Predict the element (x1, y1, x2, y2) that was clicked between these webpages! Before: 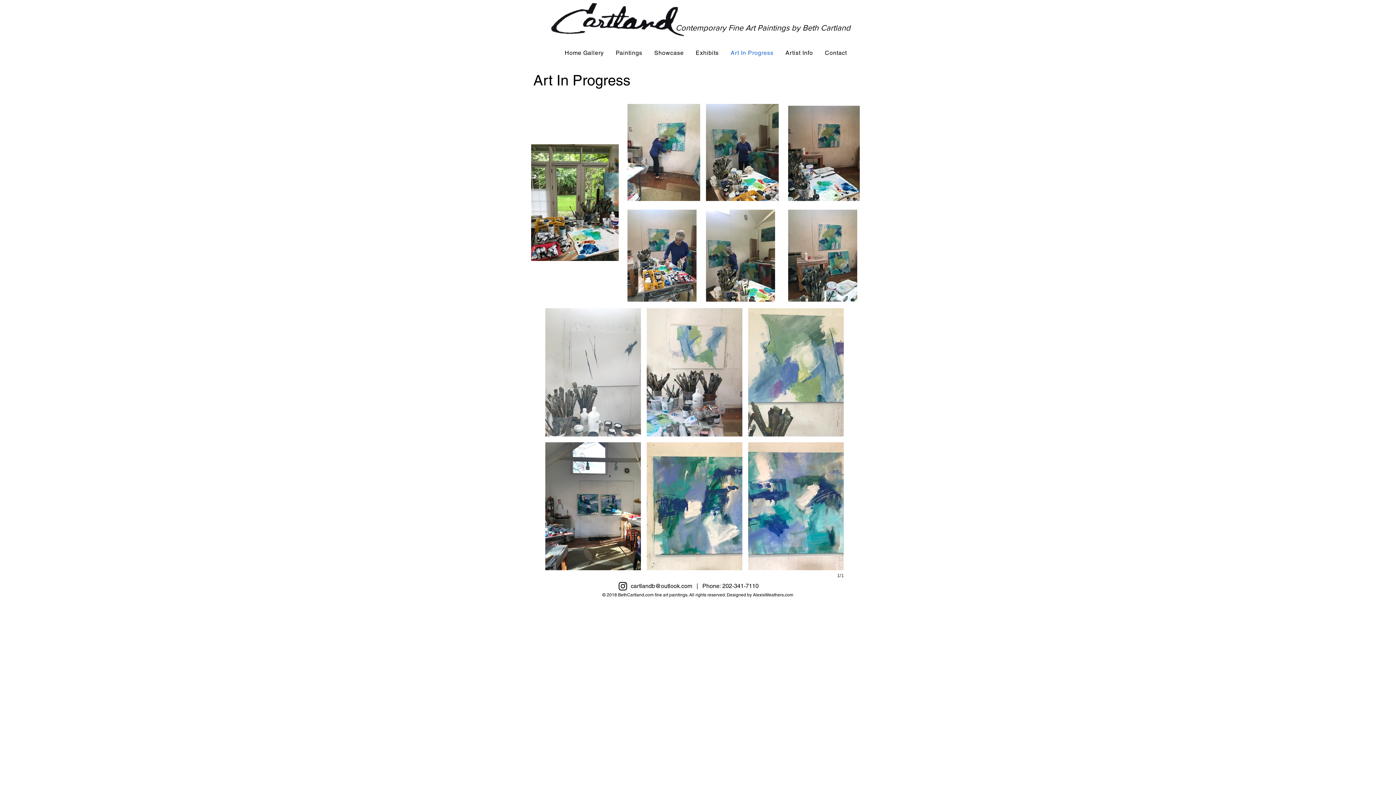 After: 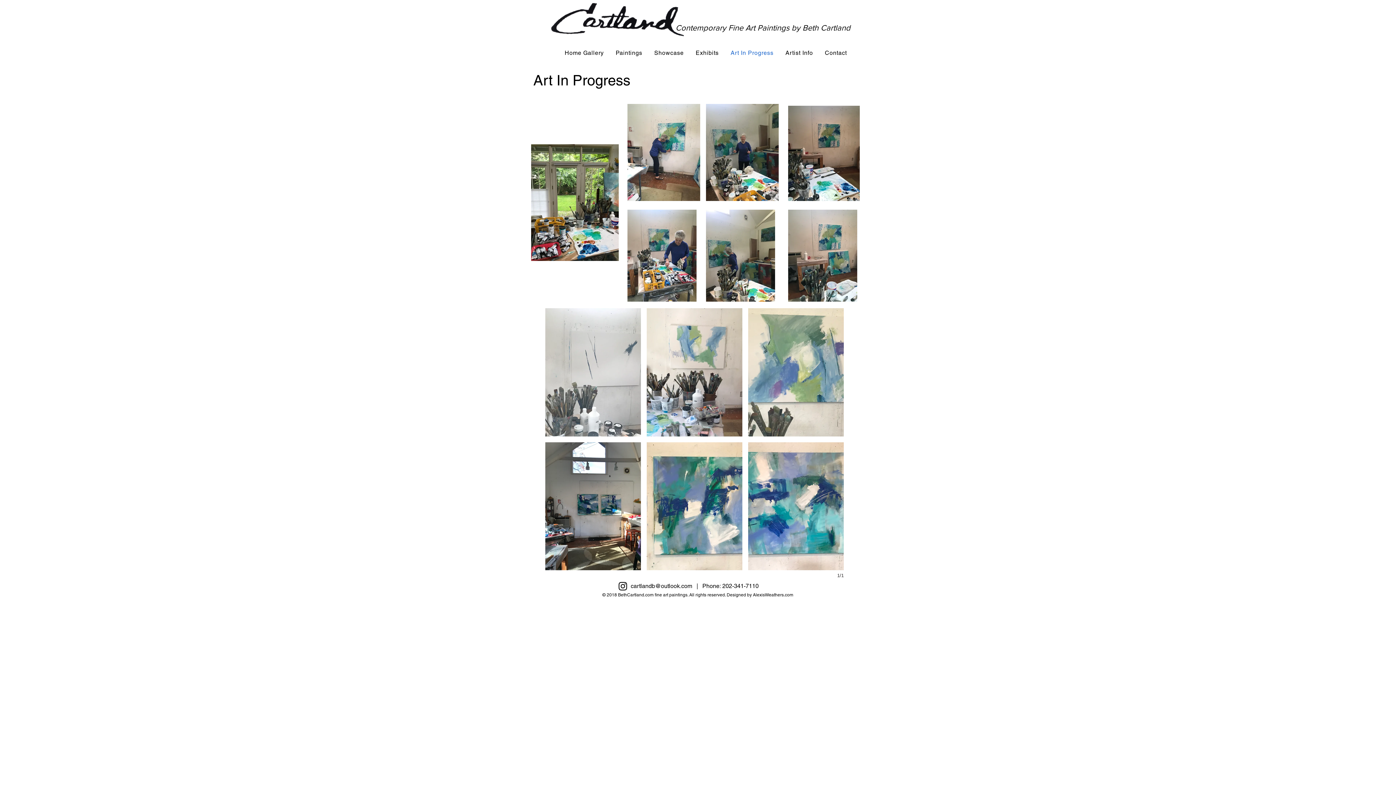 Action: bbox: (748, 308, 844, 436)